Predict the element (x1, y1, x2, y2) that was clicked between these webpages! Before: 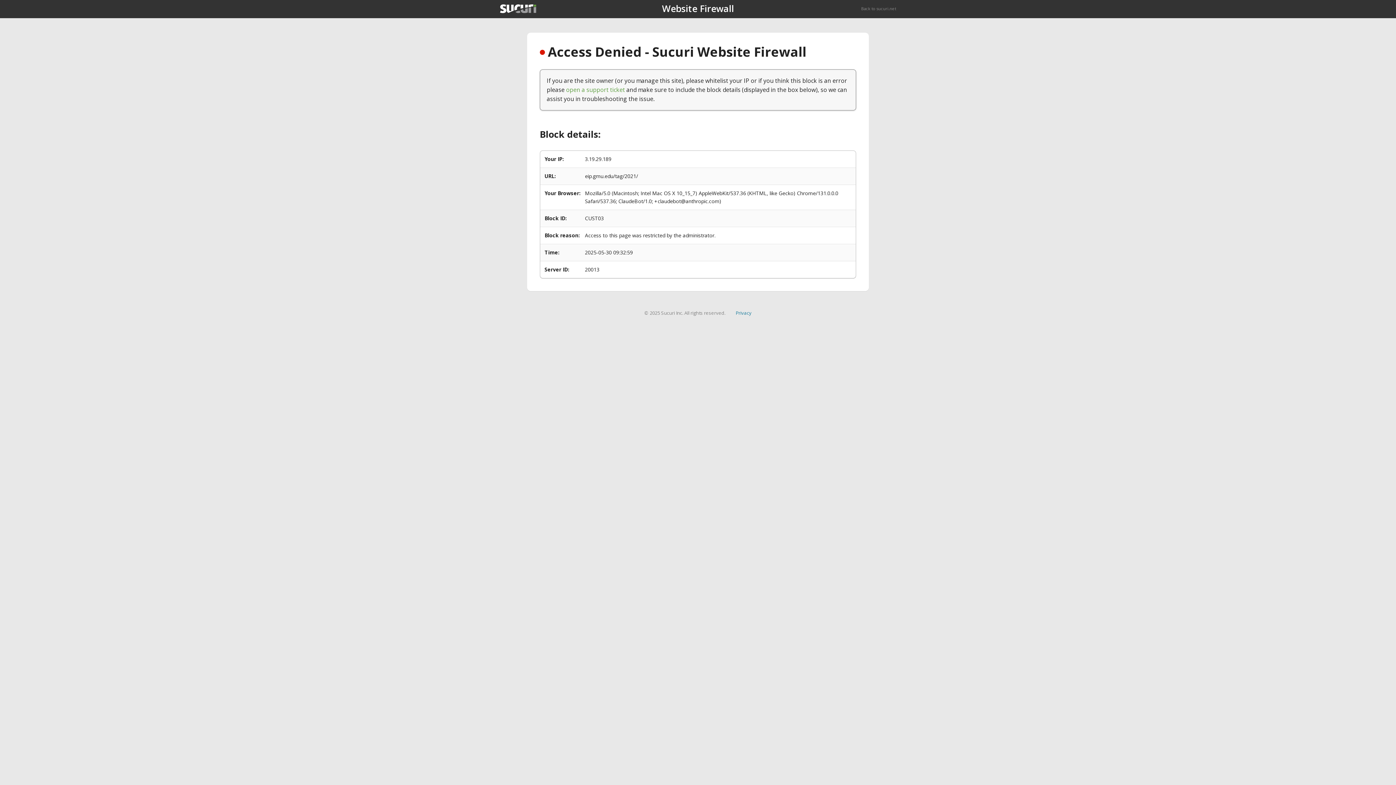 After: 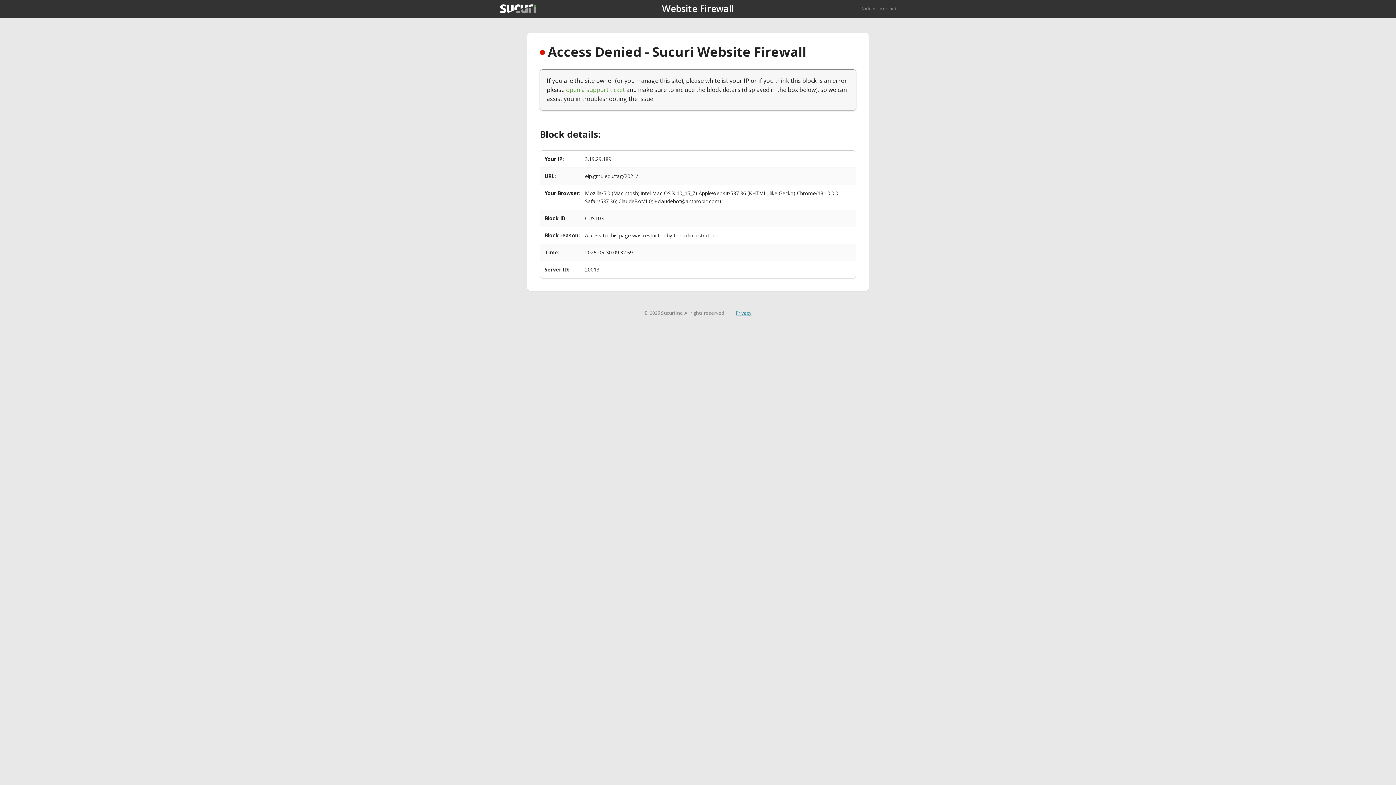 Action: label: Privacy bbox: (735, 309, 751, 316)